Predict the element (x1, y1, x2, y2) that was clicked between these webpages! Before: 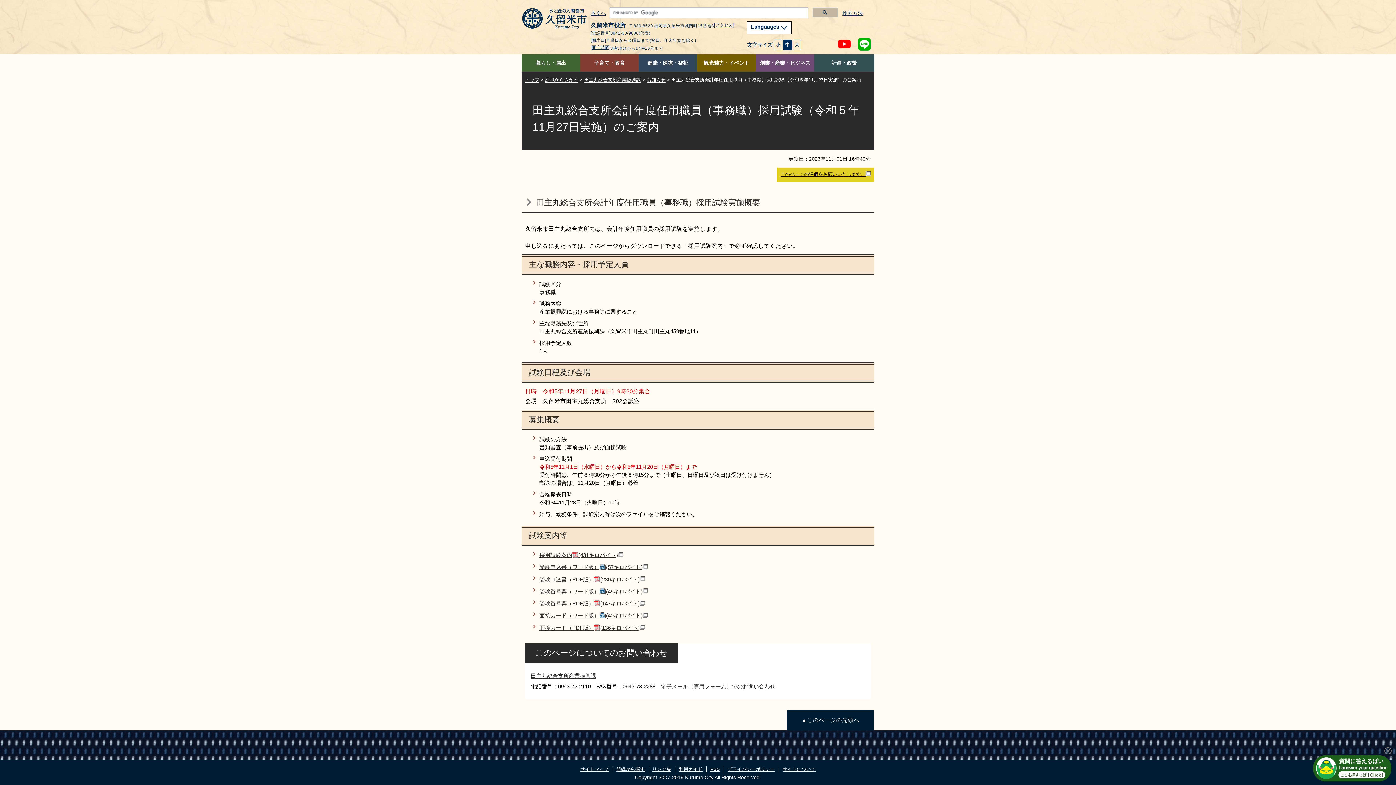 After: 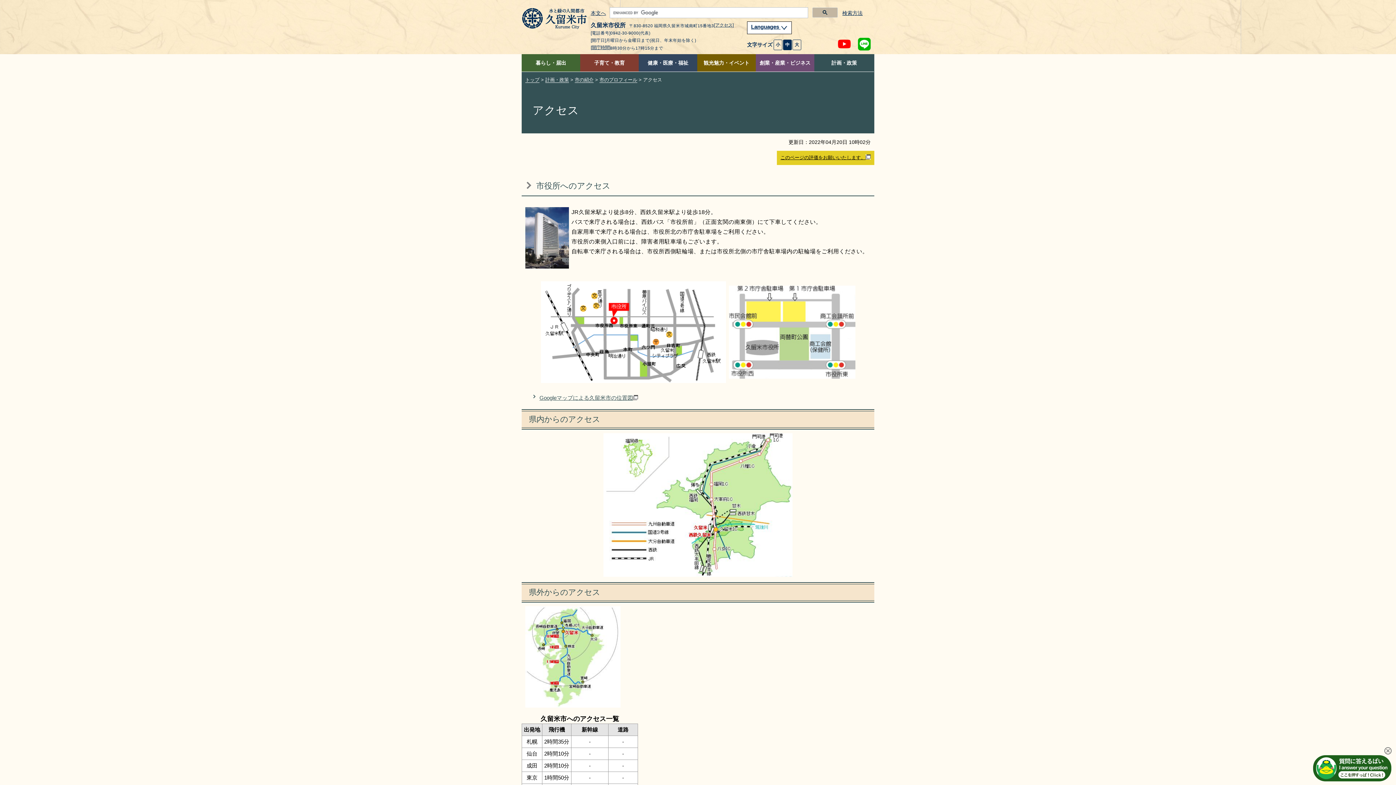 Action: bbox: (714, 22, 733, 27) label: [アクセス]